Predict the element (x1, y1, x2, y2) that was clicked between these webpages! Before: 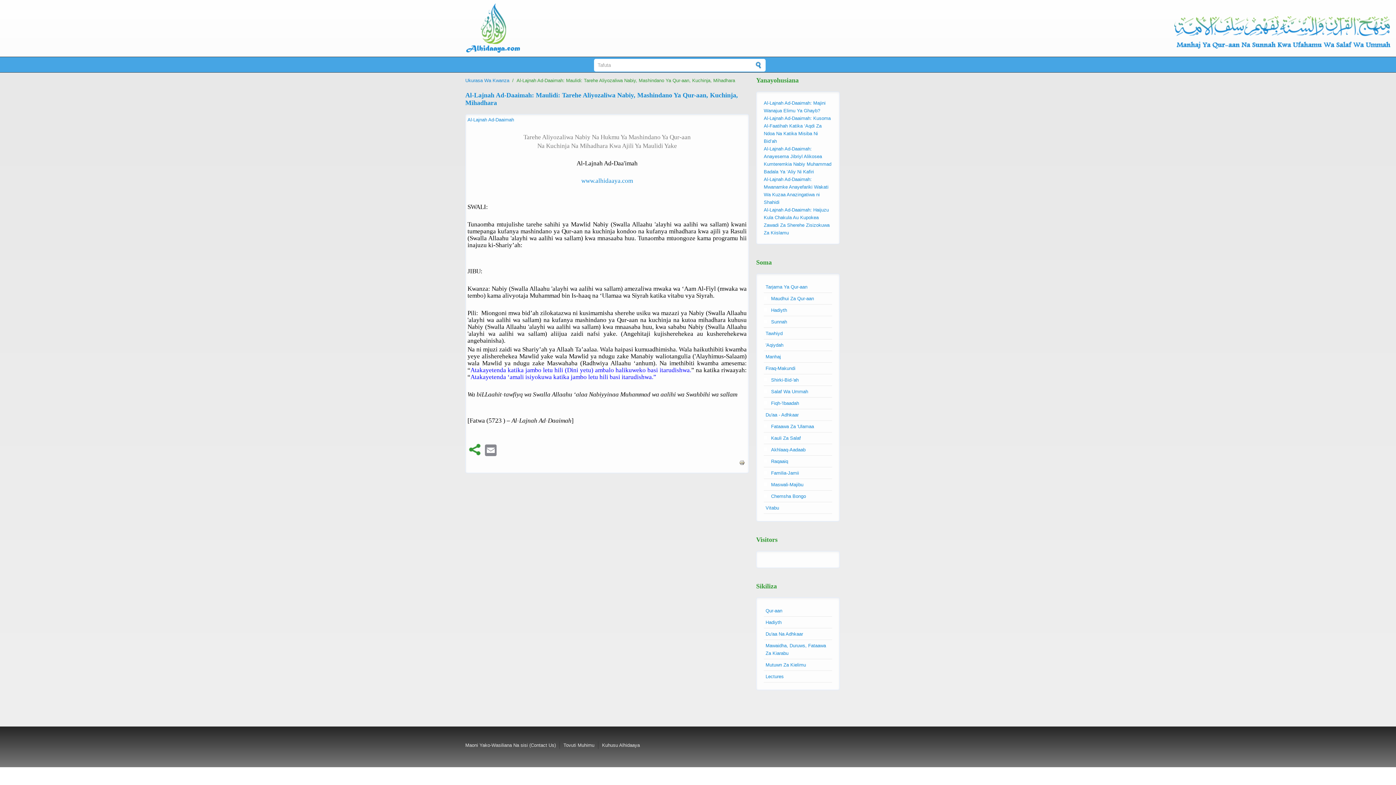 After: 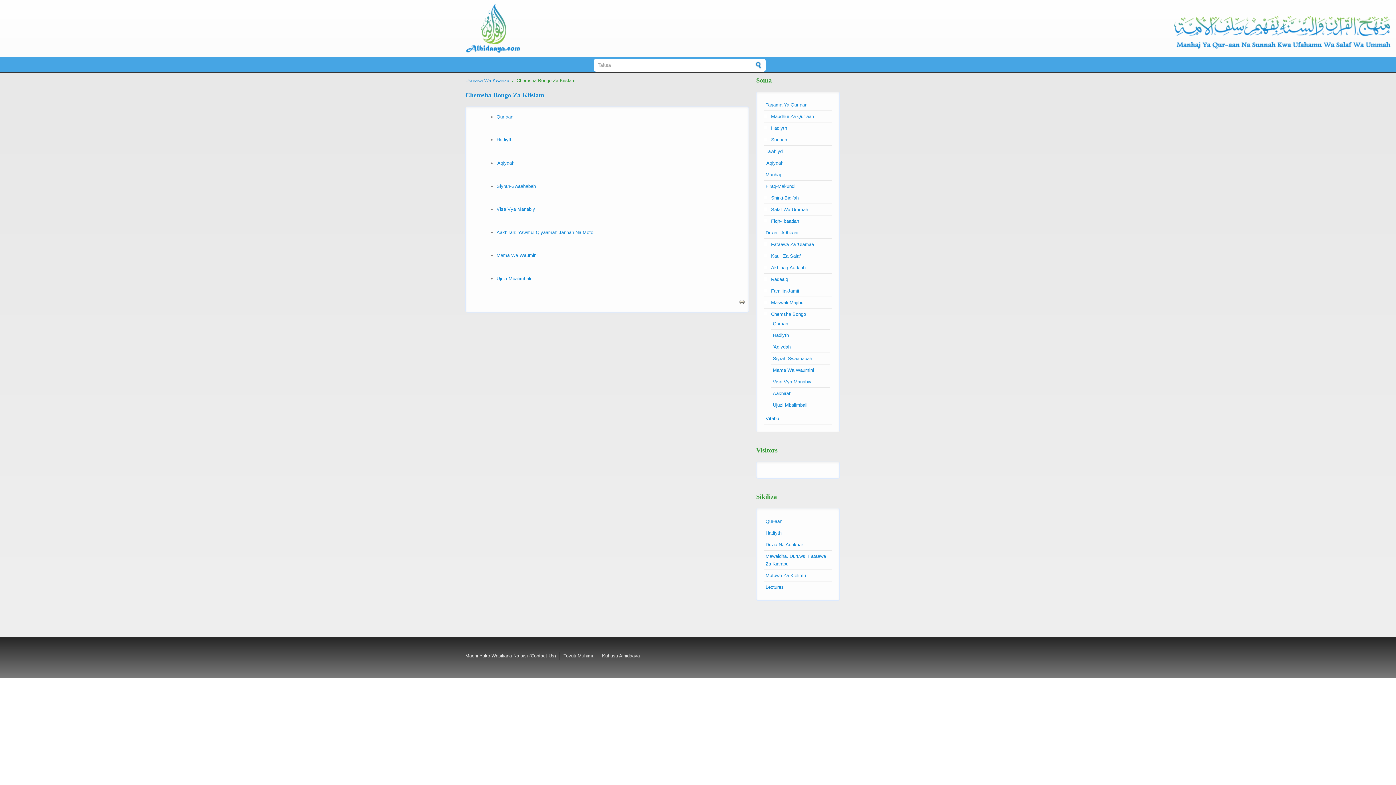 Action: label: Chemsha Bongo bbox: (765, 493, 806, 499)